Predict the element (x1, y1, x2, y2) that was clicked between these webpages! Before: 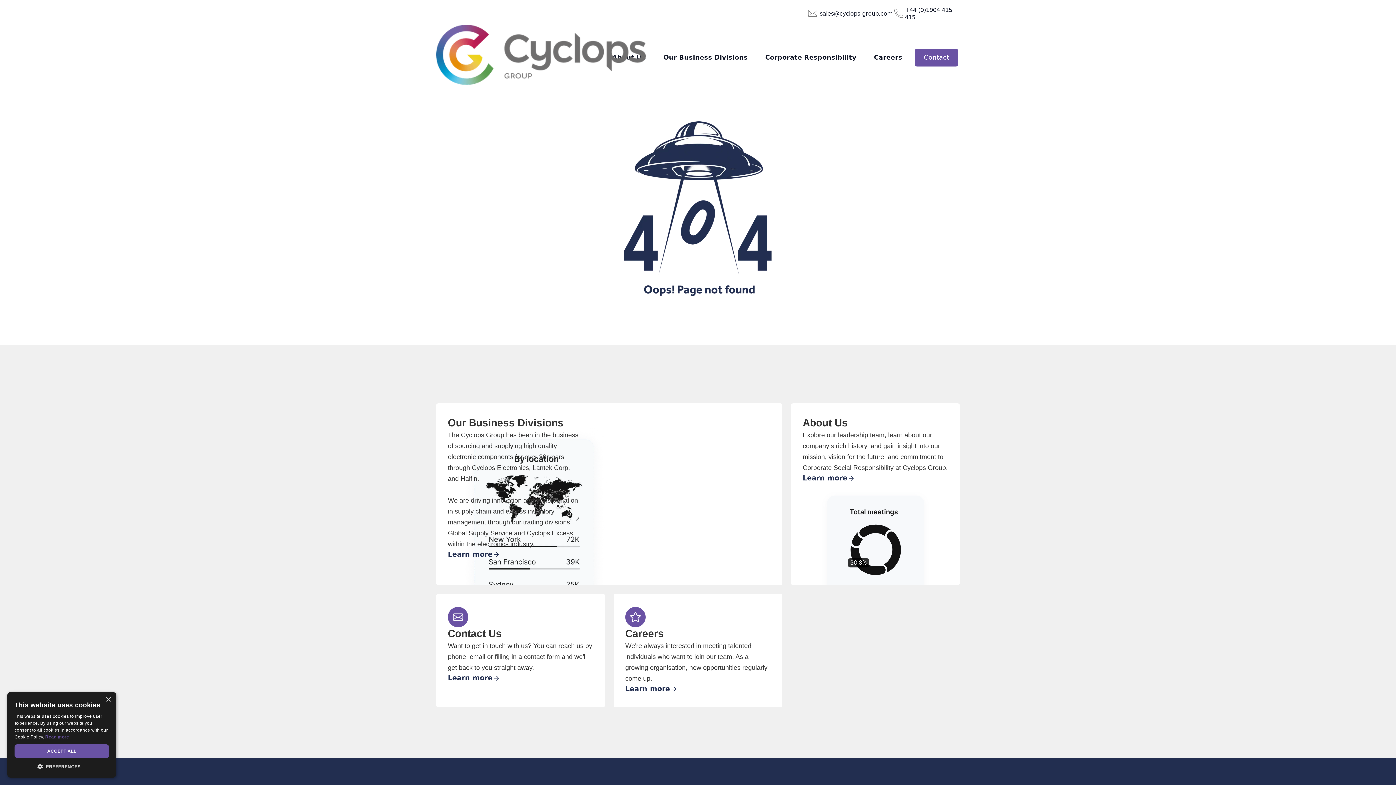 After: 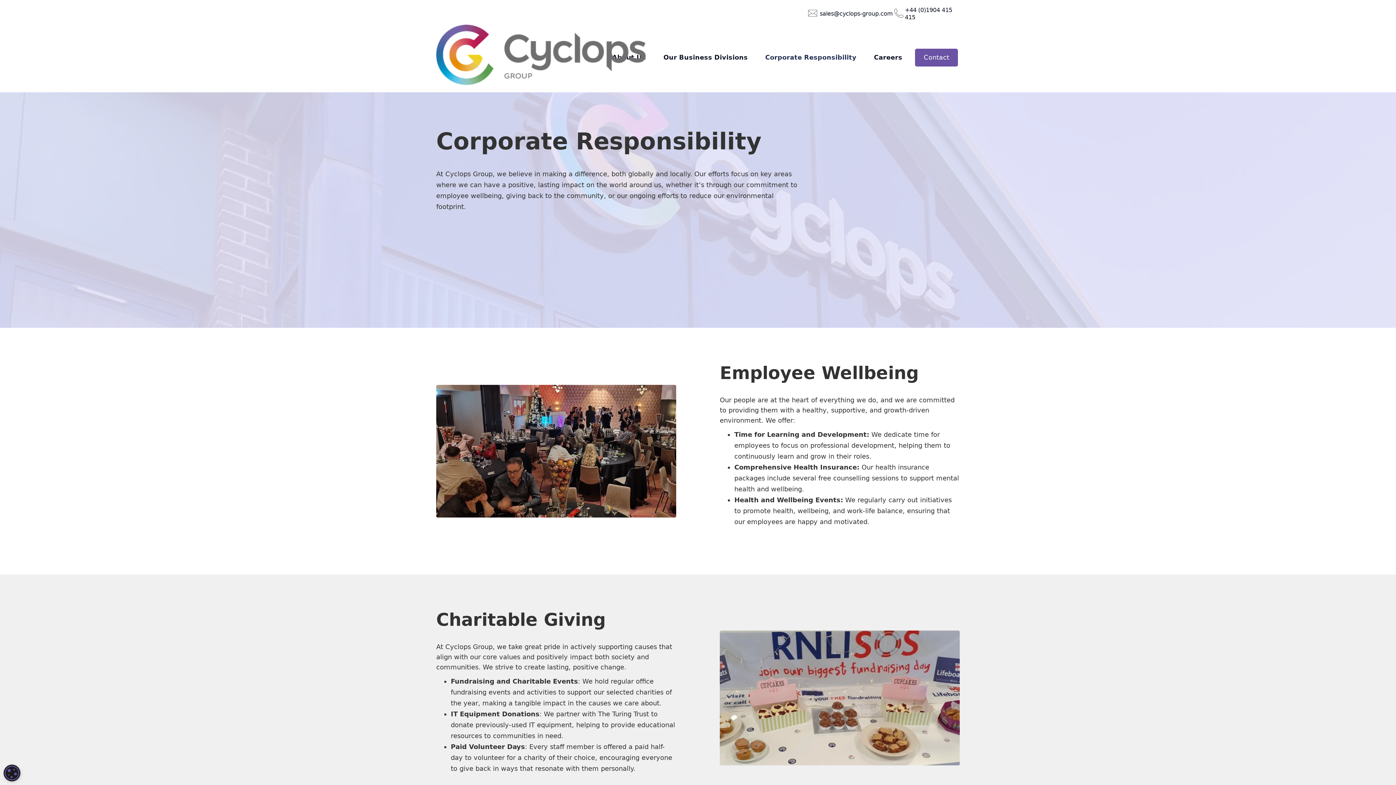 Action: label: Corporate Responsibility bbox: (758, 48, 864, 66)